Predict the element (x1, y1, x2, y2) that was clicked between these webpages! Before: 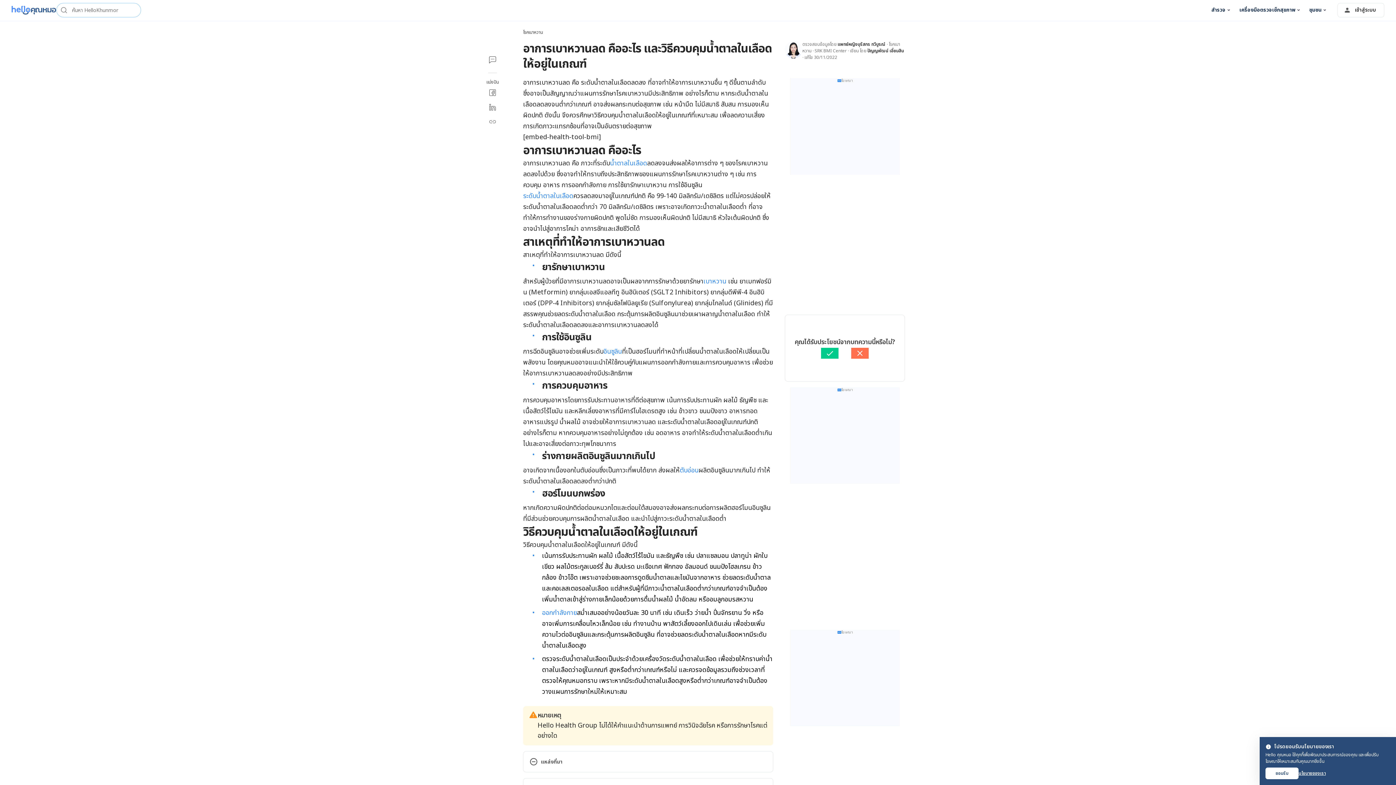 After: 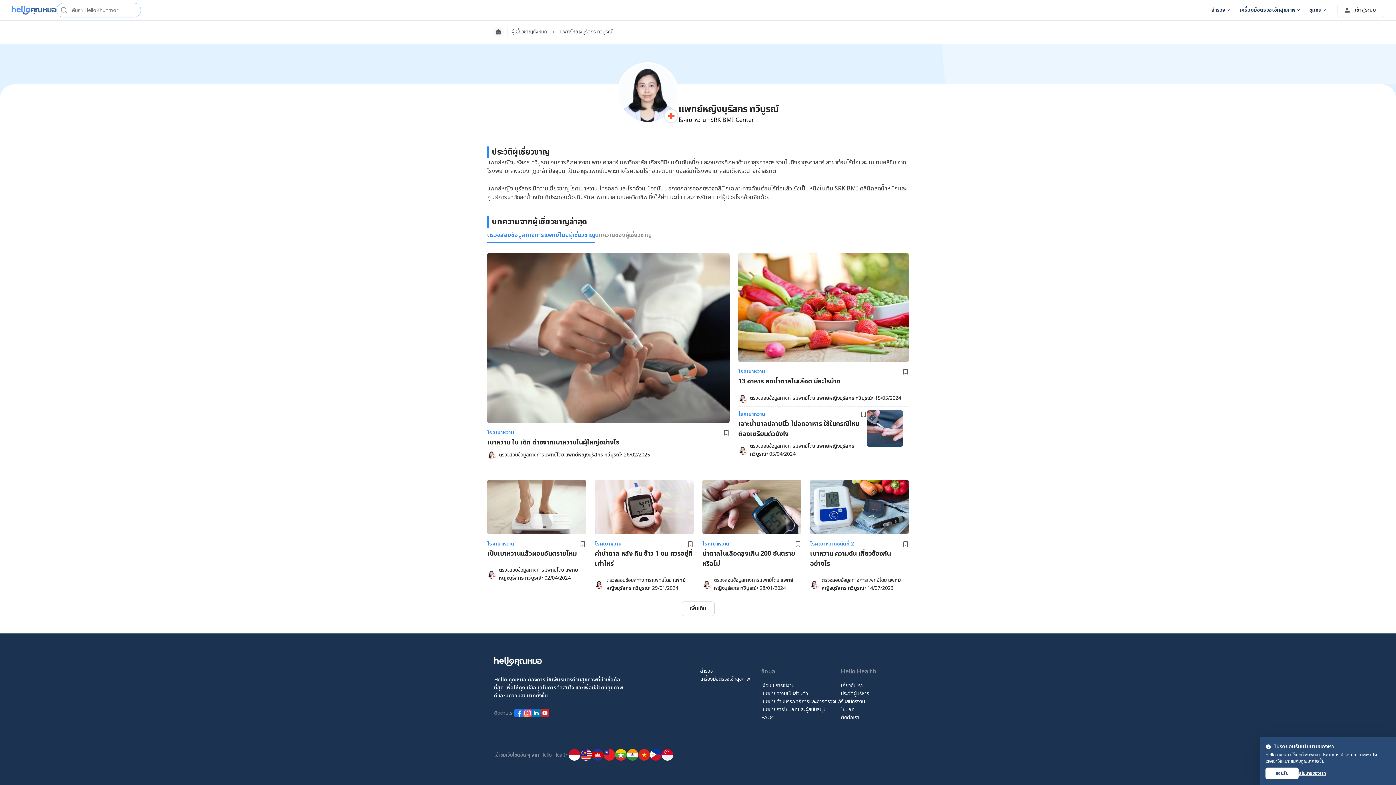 Action: bbox: (785, 41, 802, 60)